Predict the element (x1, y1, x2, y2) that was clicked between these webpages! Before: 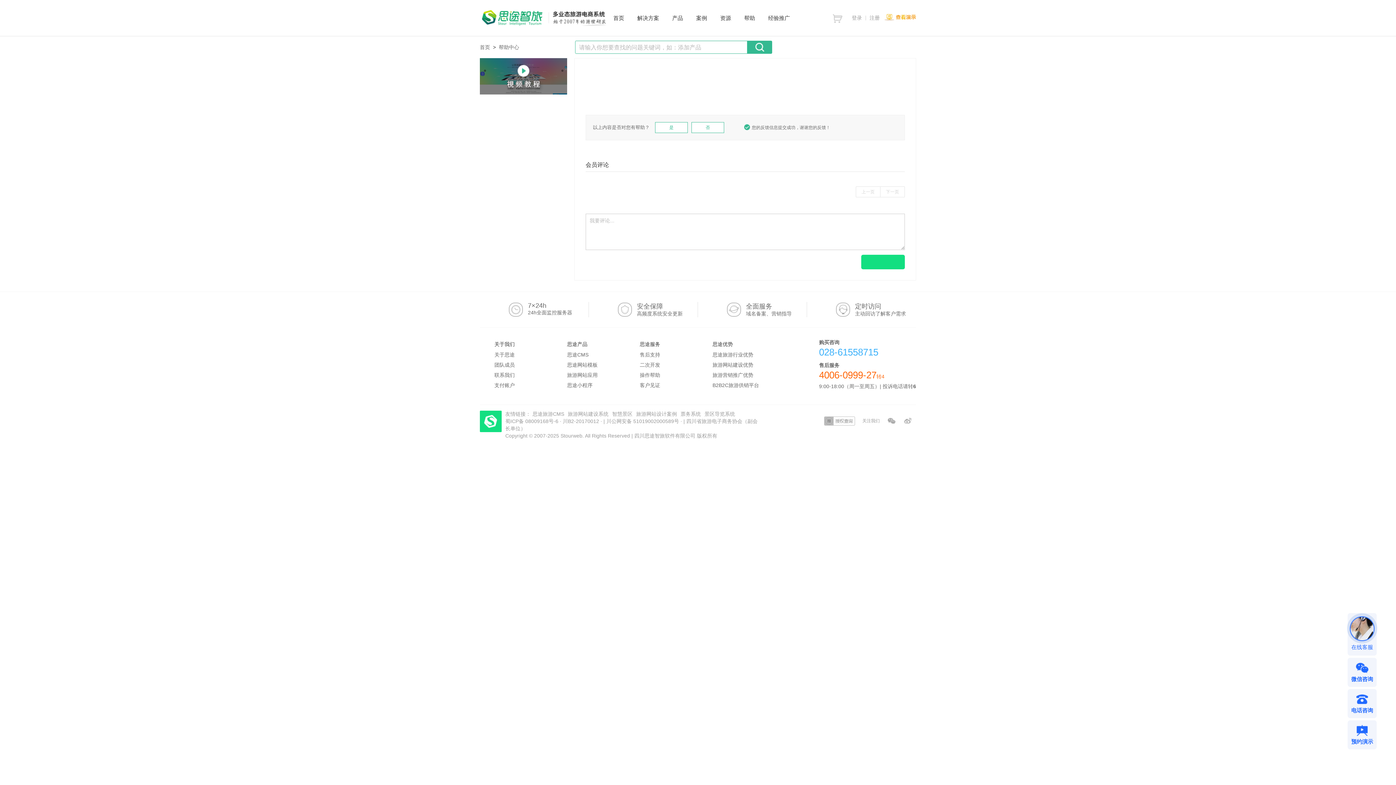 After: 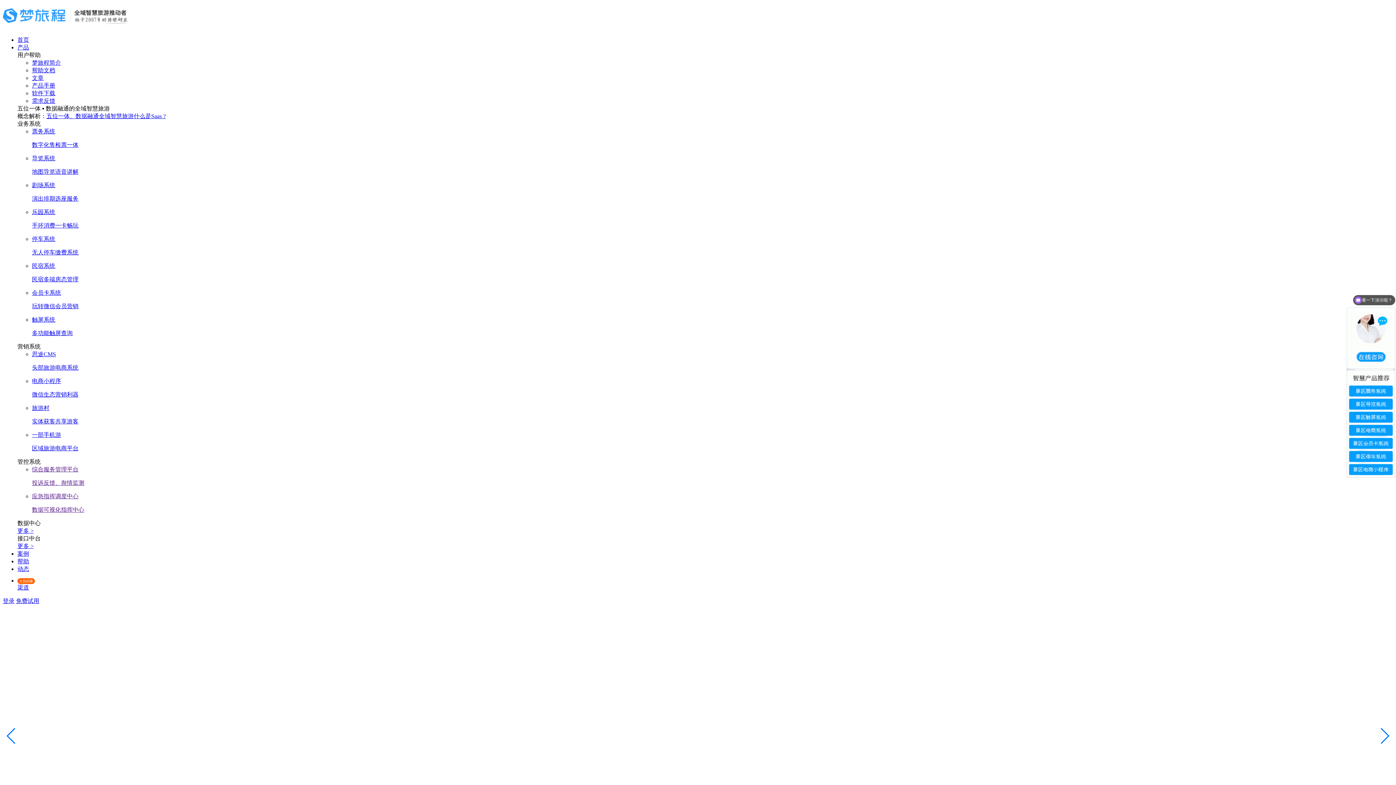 Action: bbox: (610, 410, 634, 417) label: 智慧景区